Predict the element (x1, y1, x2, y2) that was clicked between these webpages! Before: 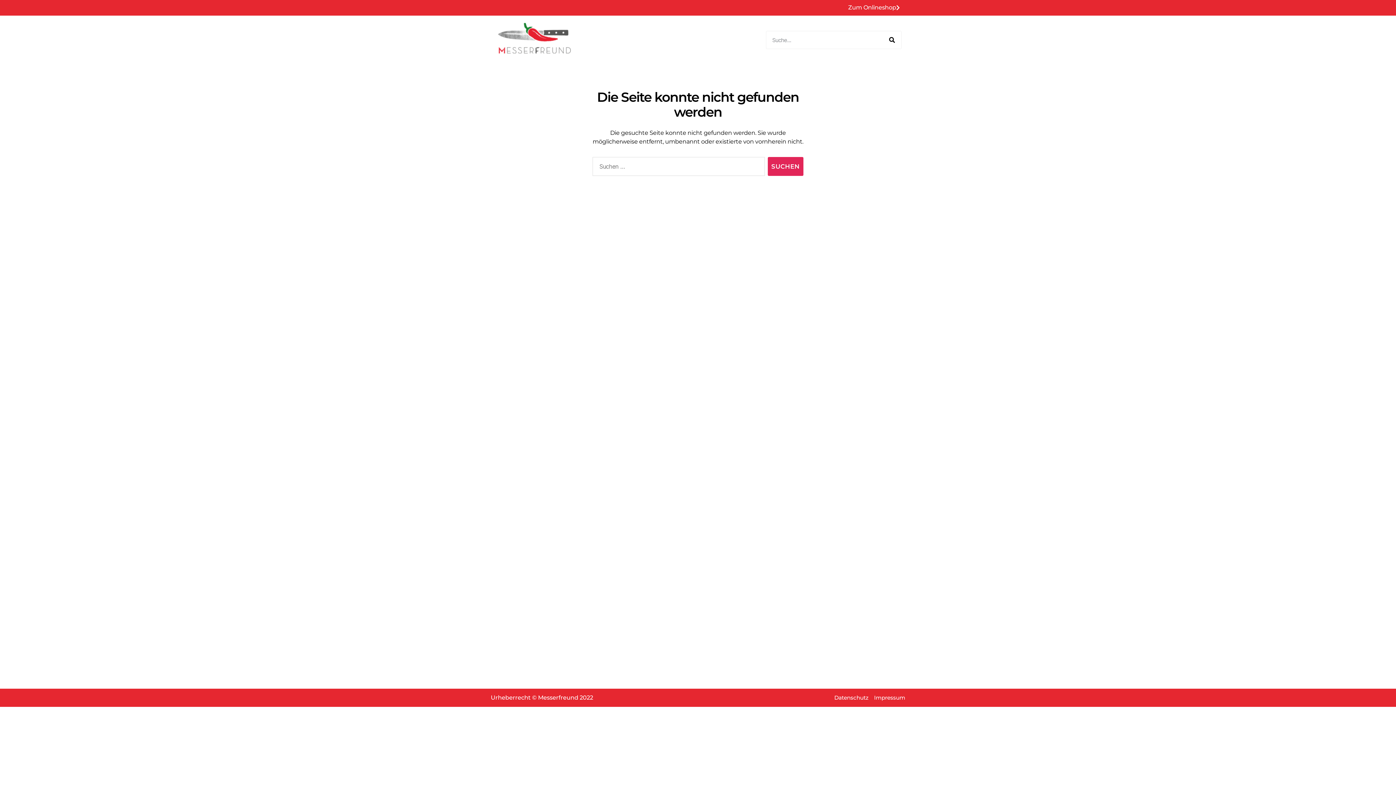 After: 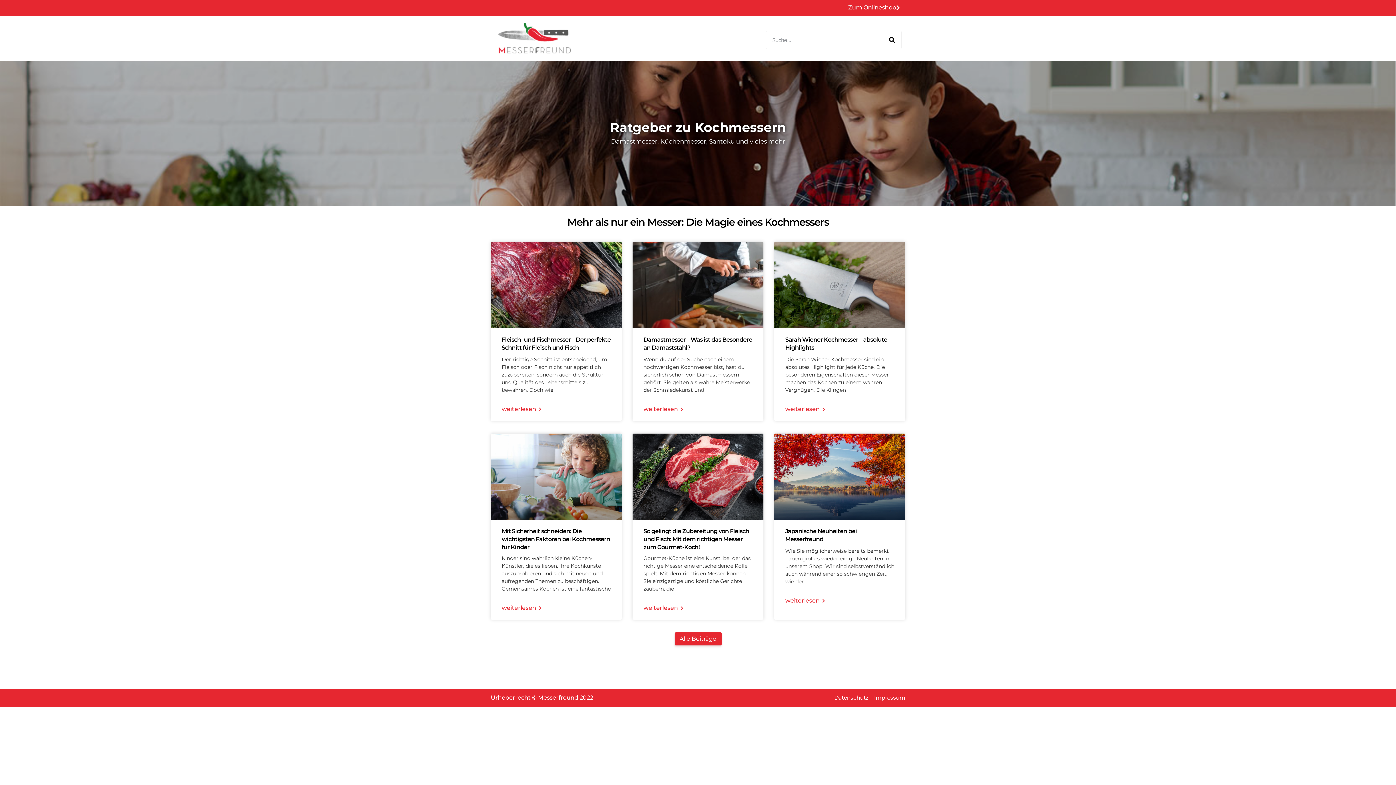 Action: bbox: (498, 22, 570, 53)